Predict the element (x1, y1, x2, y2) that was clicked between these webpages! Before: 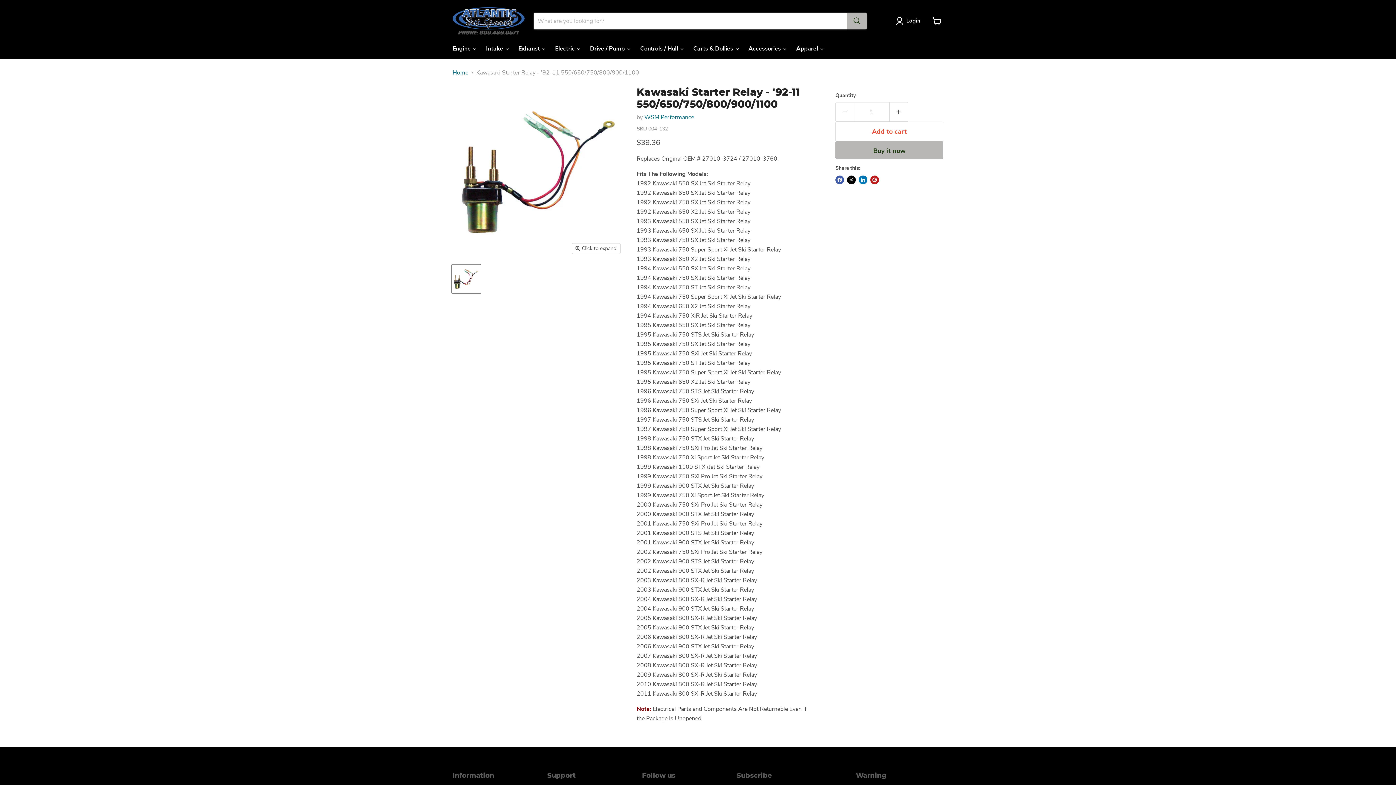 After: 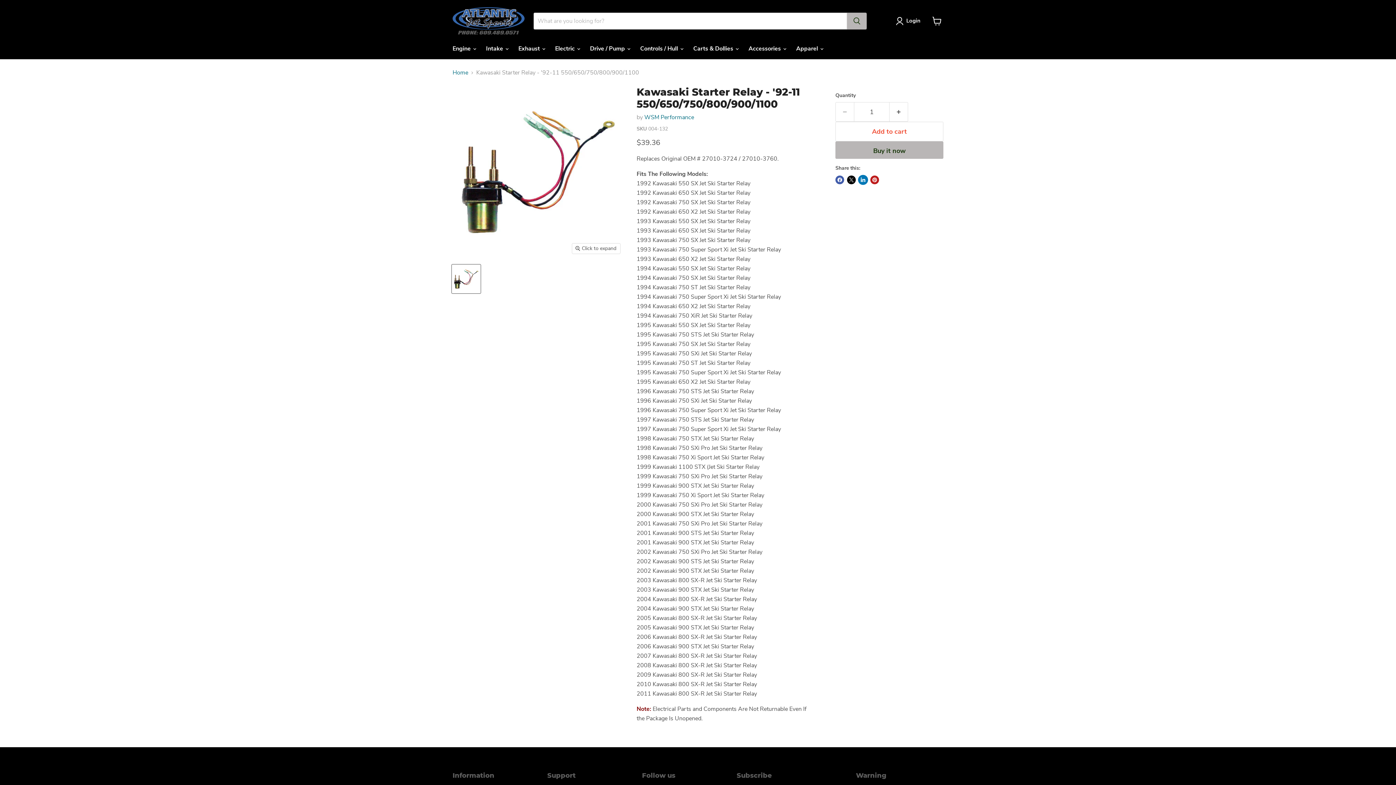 Action: bbox: (858, 175, 867, 184) label: Share on LinkedIn